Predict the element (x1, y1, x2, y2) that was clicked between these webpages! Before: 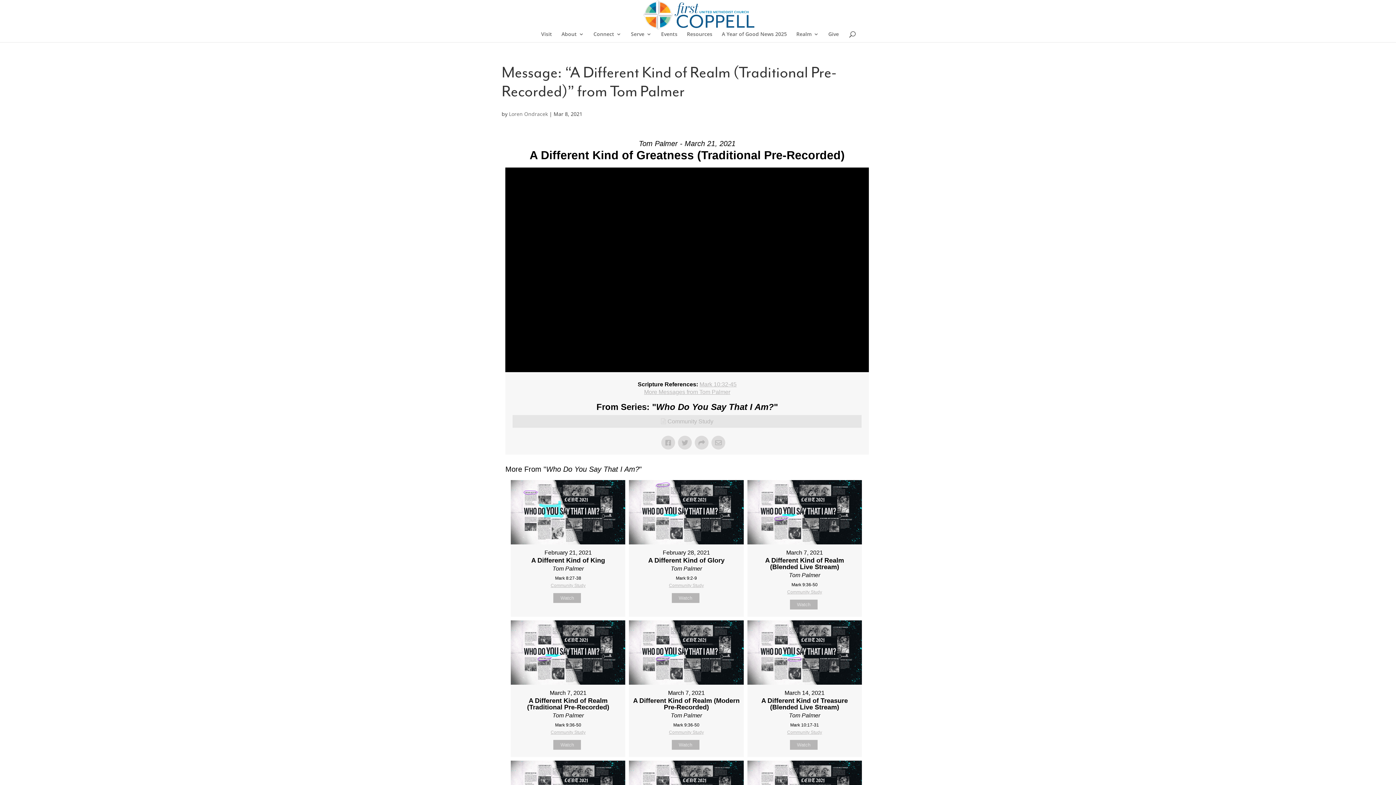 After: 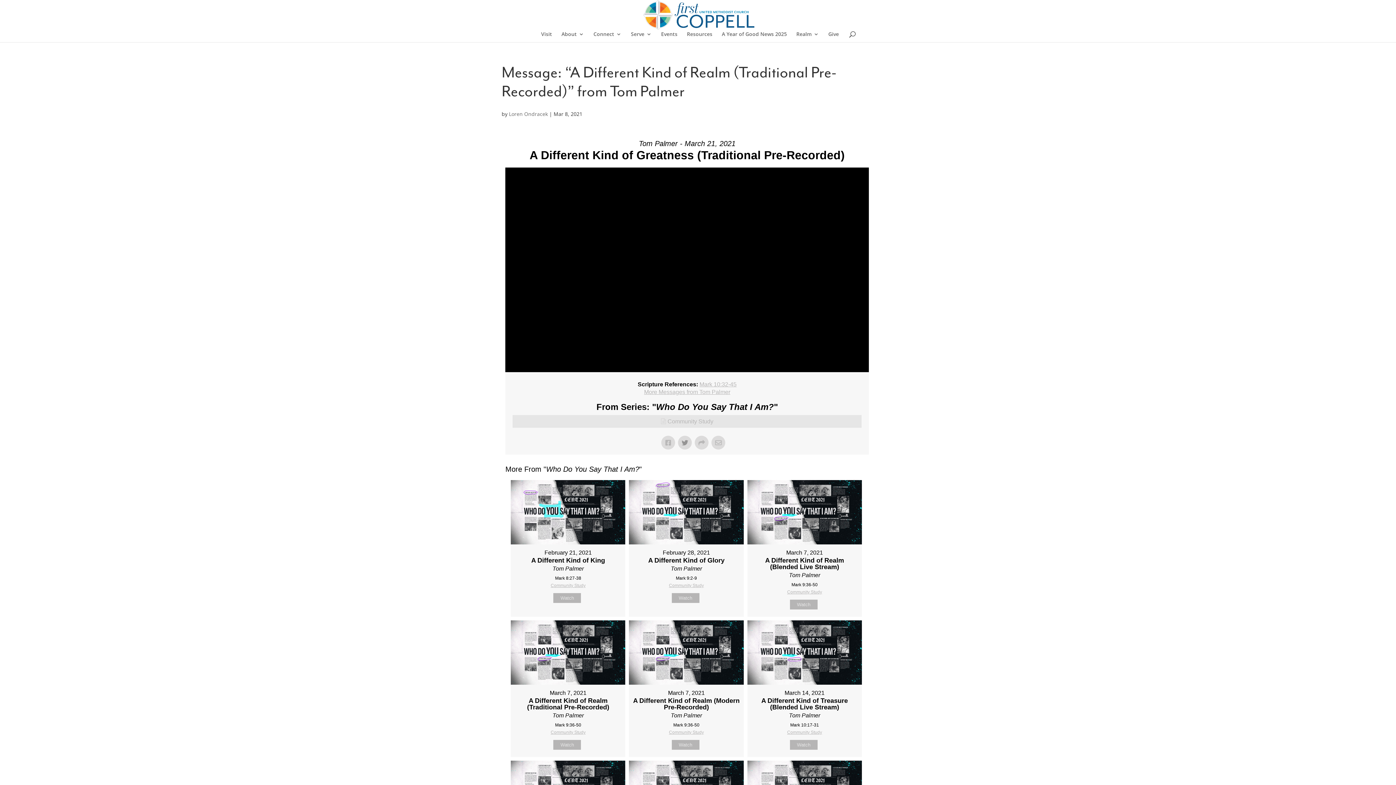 Action: bbox: (678, 435, 692, 449)